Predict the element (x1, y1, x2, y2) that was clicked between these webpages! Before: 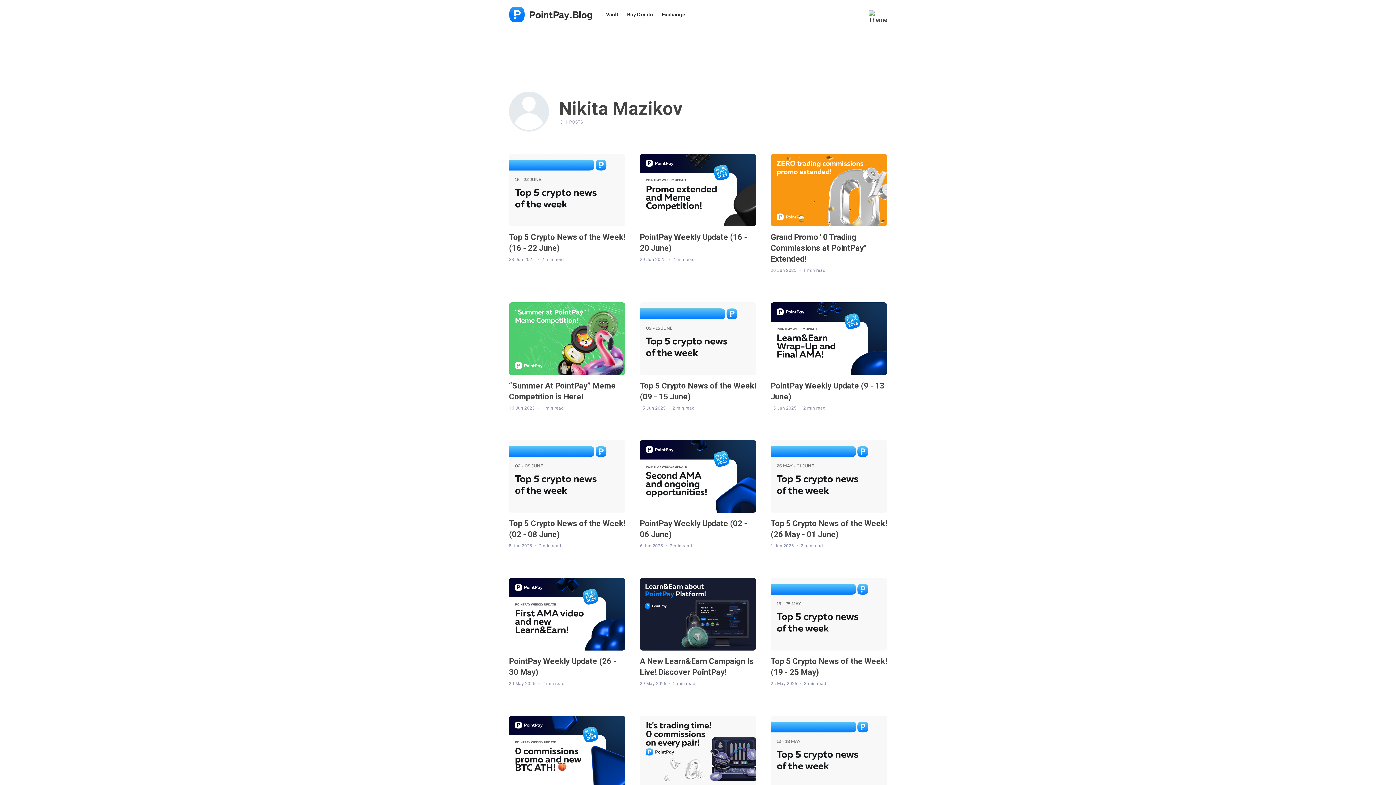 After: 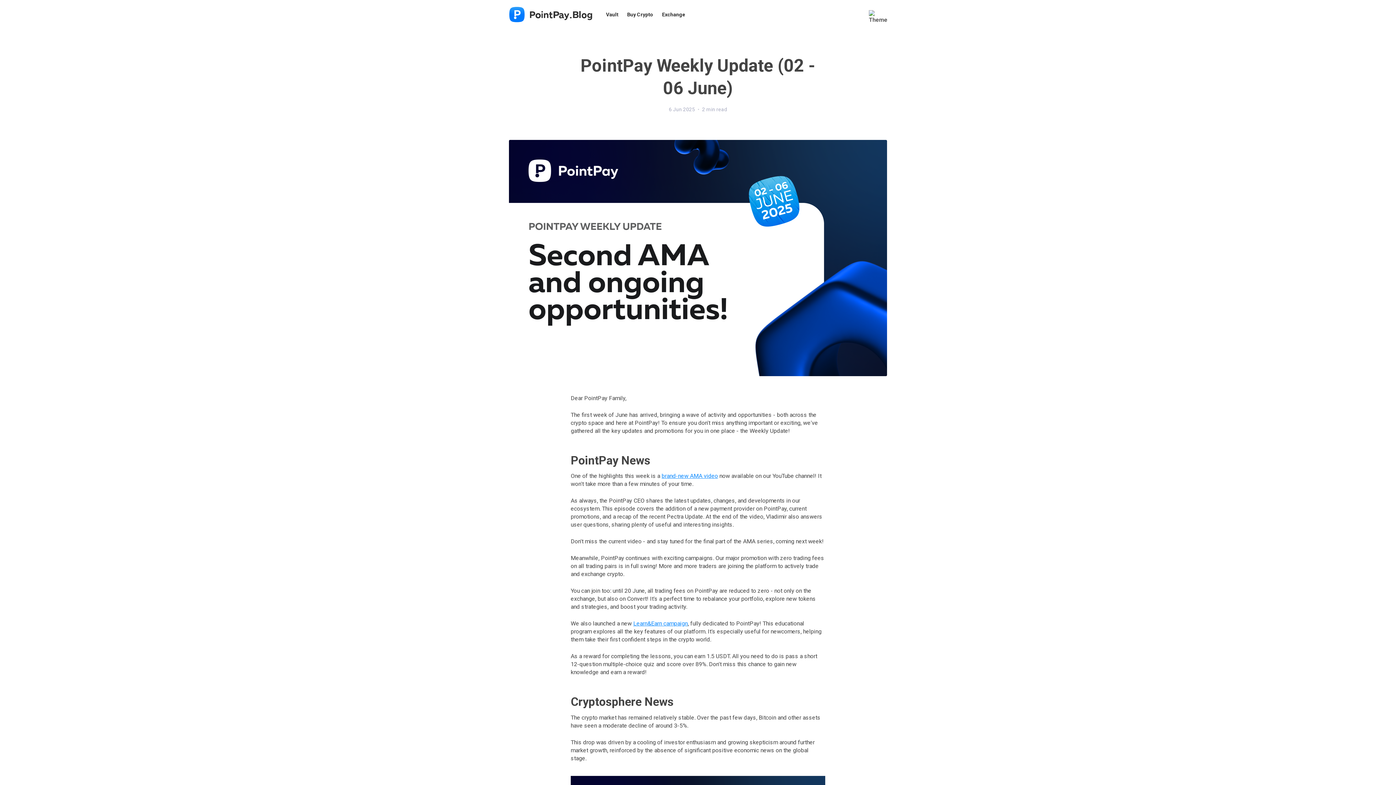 Action: bbox: (640, 440, 756, 513)